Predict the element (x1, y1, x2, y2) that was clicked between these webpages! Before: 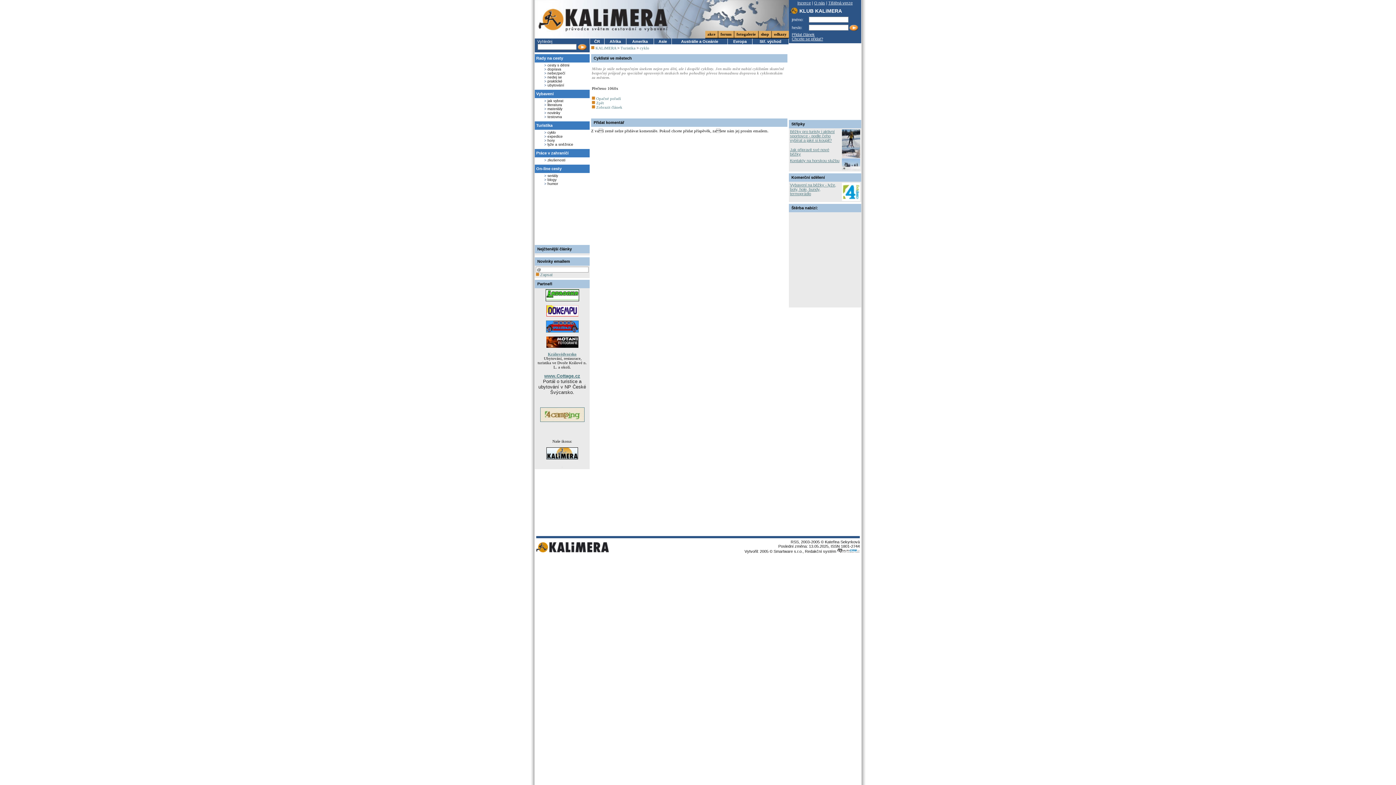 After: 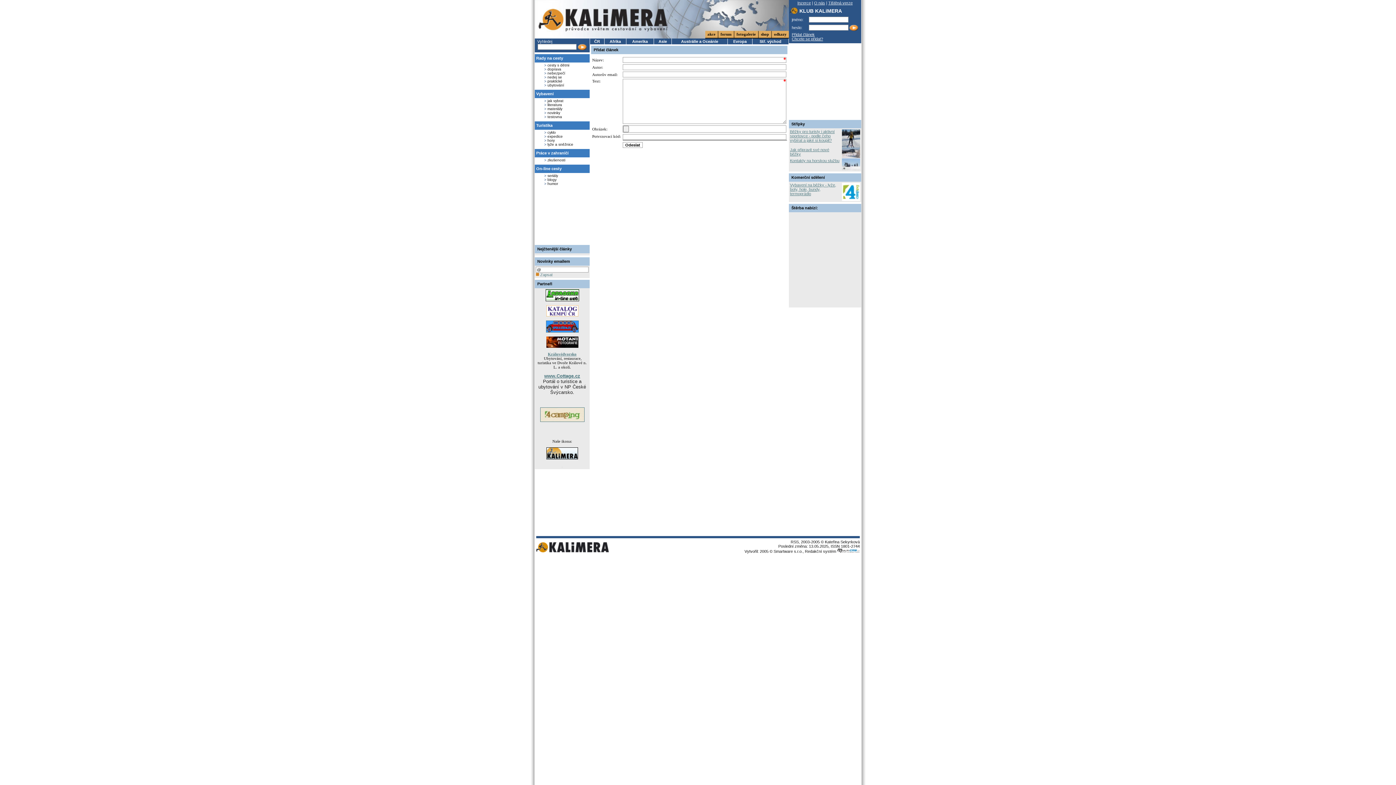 Action: label: Přidat článek bbox: (792, 32, 814, 36)